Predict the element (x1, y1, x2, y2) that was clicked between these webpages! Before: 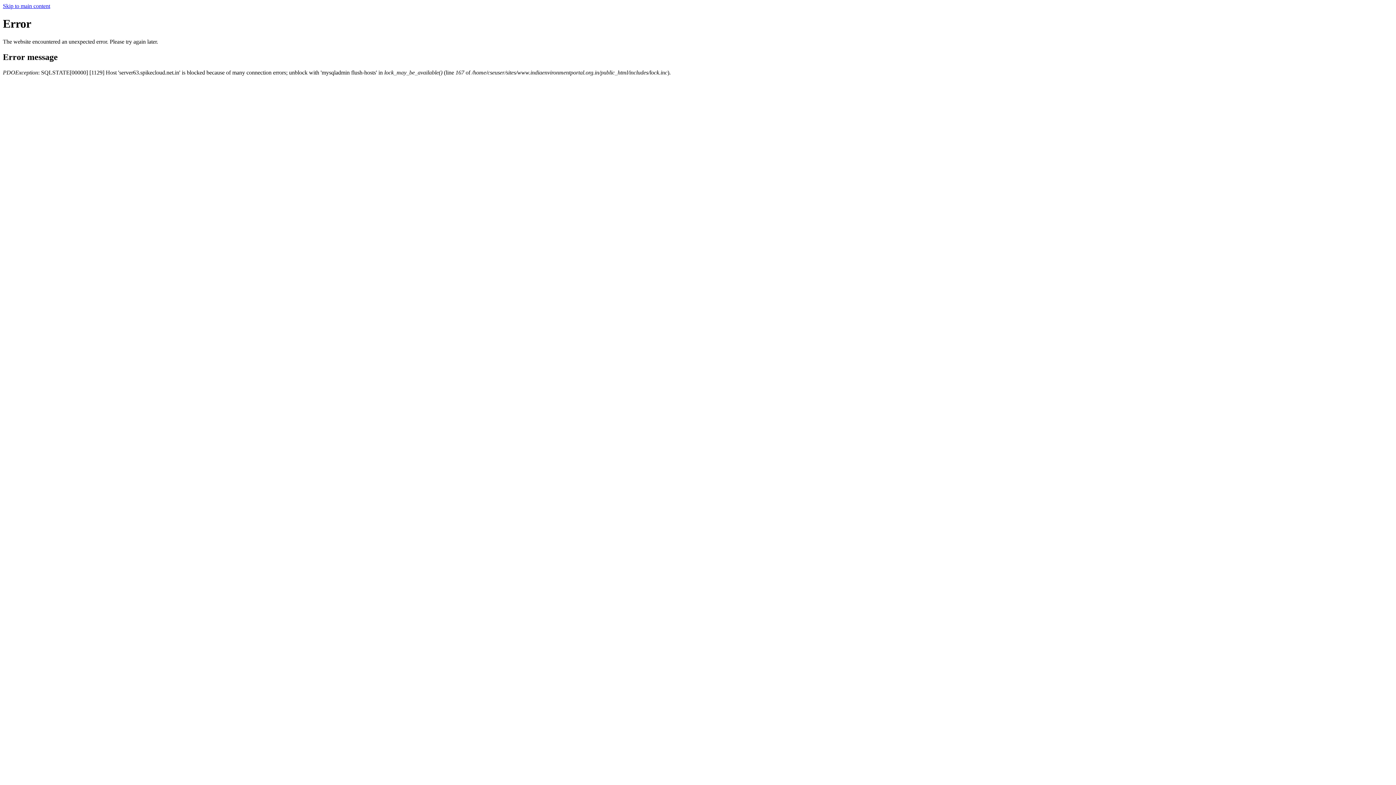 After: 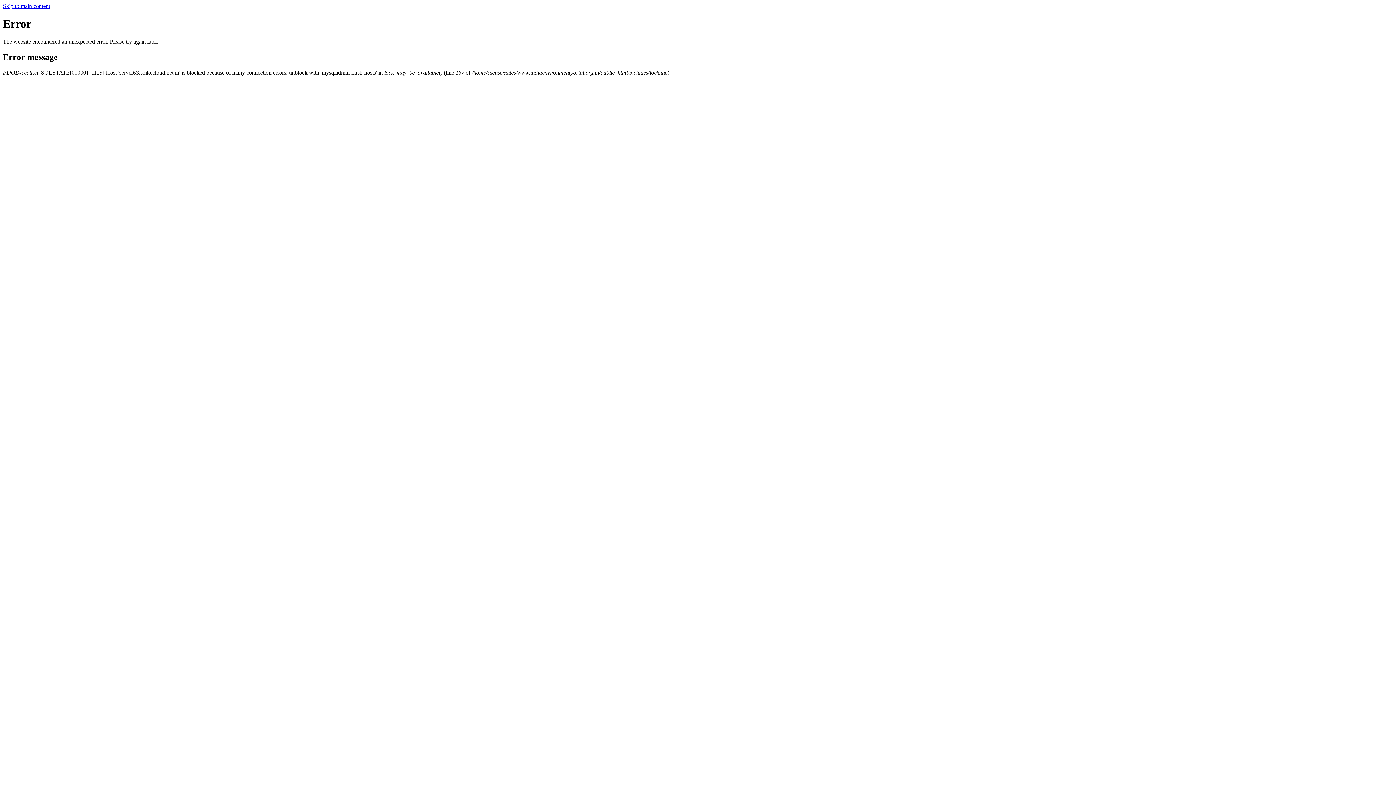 Action: bbox: (2, 2, 50, 9) label: Skip to main content